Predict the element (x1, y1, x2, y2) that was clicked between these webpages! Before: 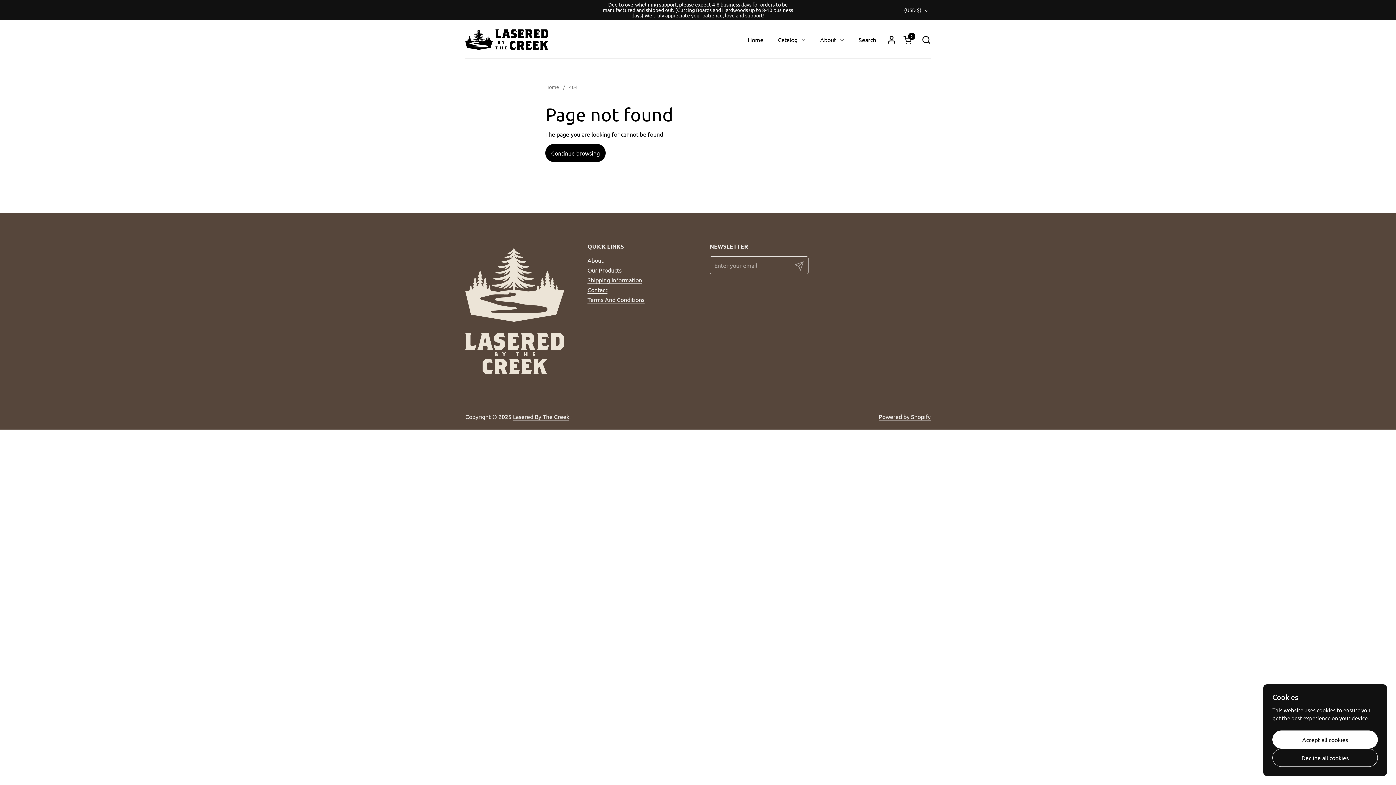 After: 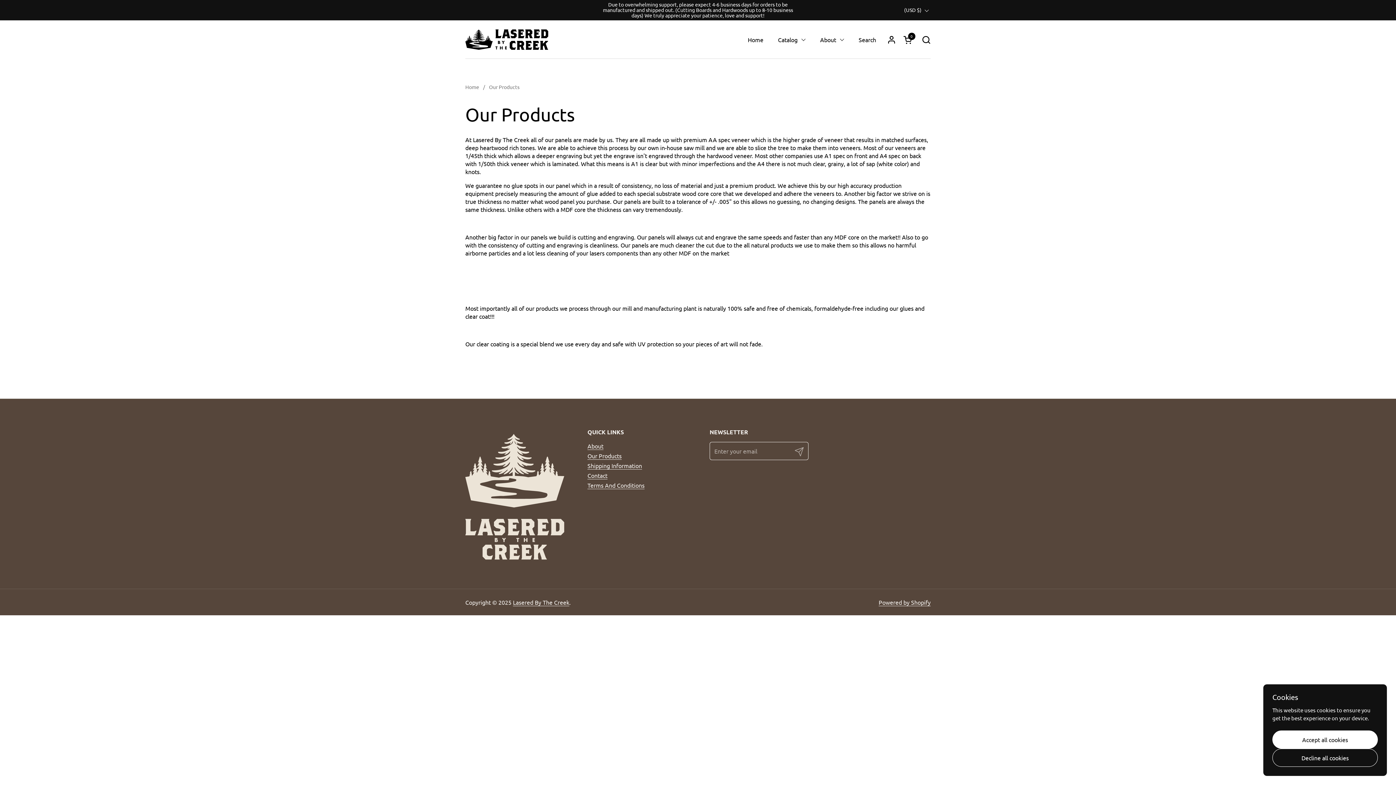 Action: label: Our Products bbox: (587, 266, 621, 274)